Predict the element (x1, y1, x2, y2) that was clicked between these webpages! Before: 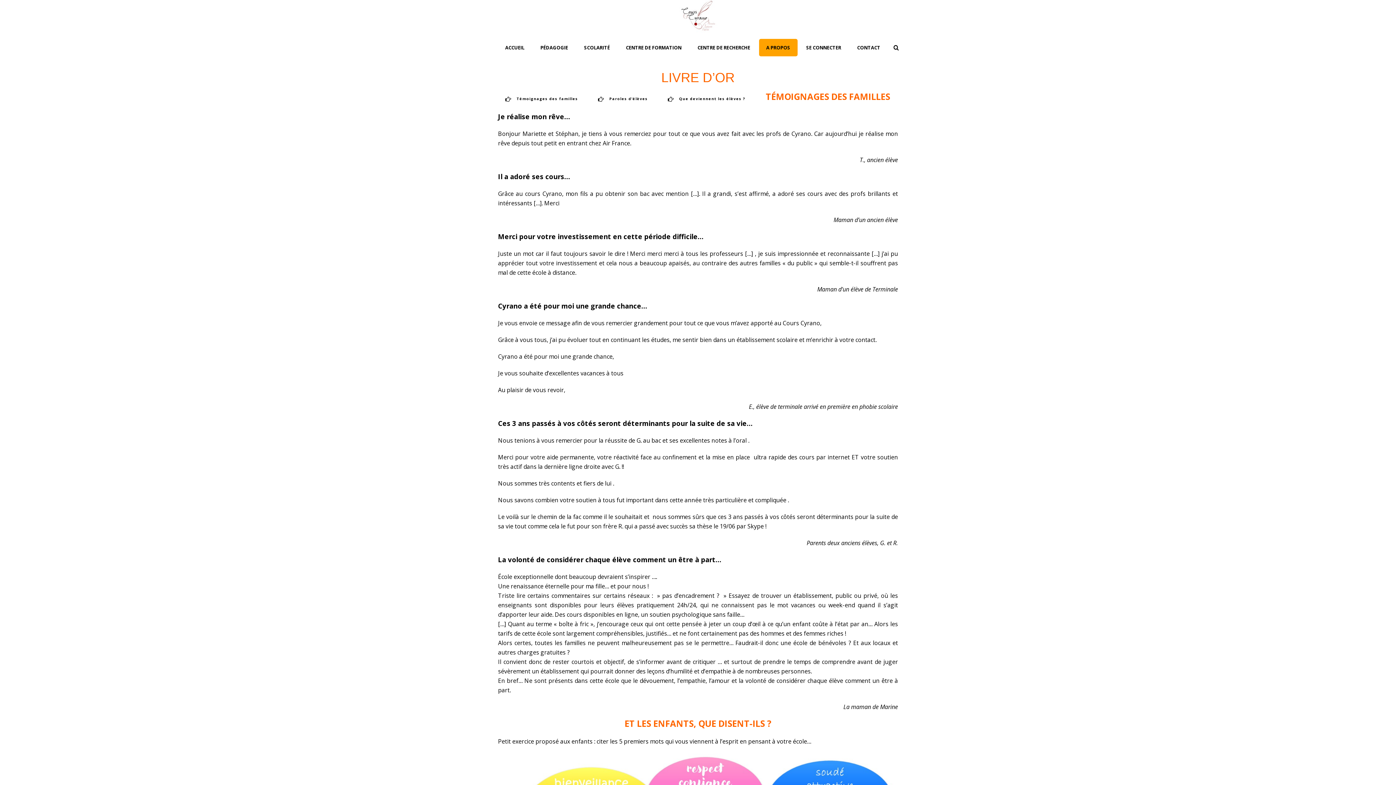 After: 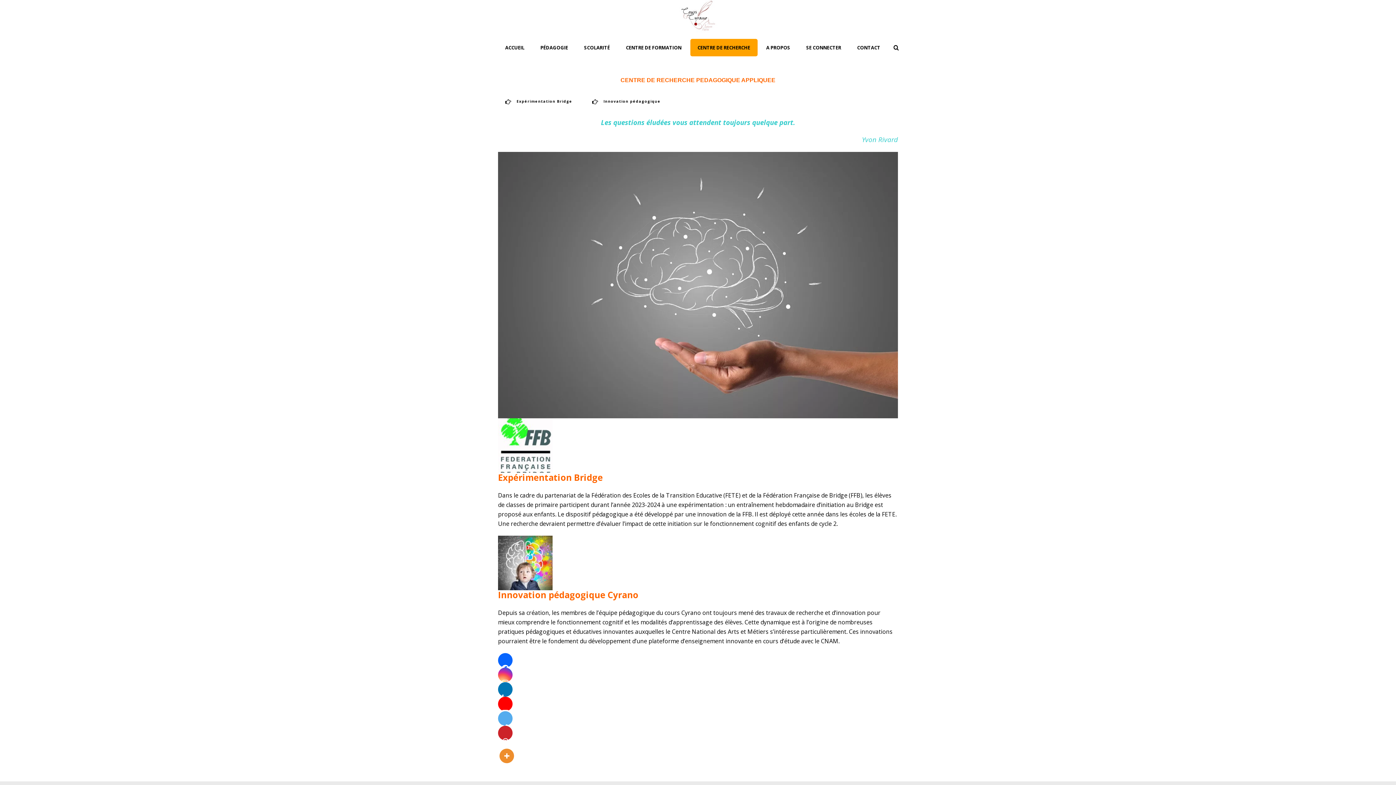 Action: bbox: (690, 38, 757, 56) label: CENTRE DE RECHERCHE